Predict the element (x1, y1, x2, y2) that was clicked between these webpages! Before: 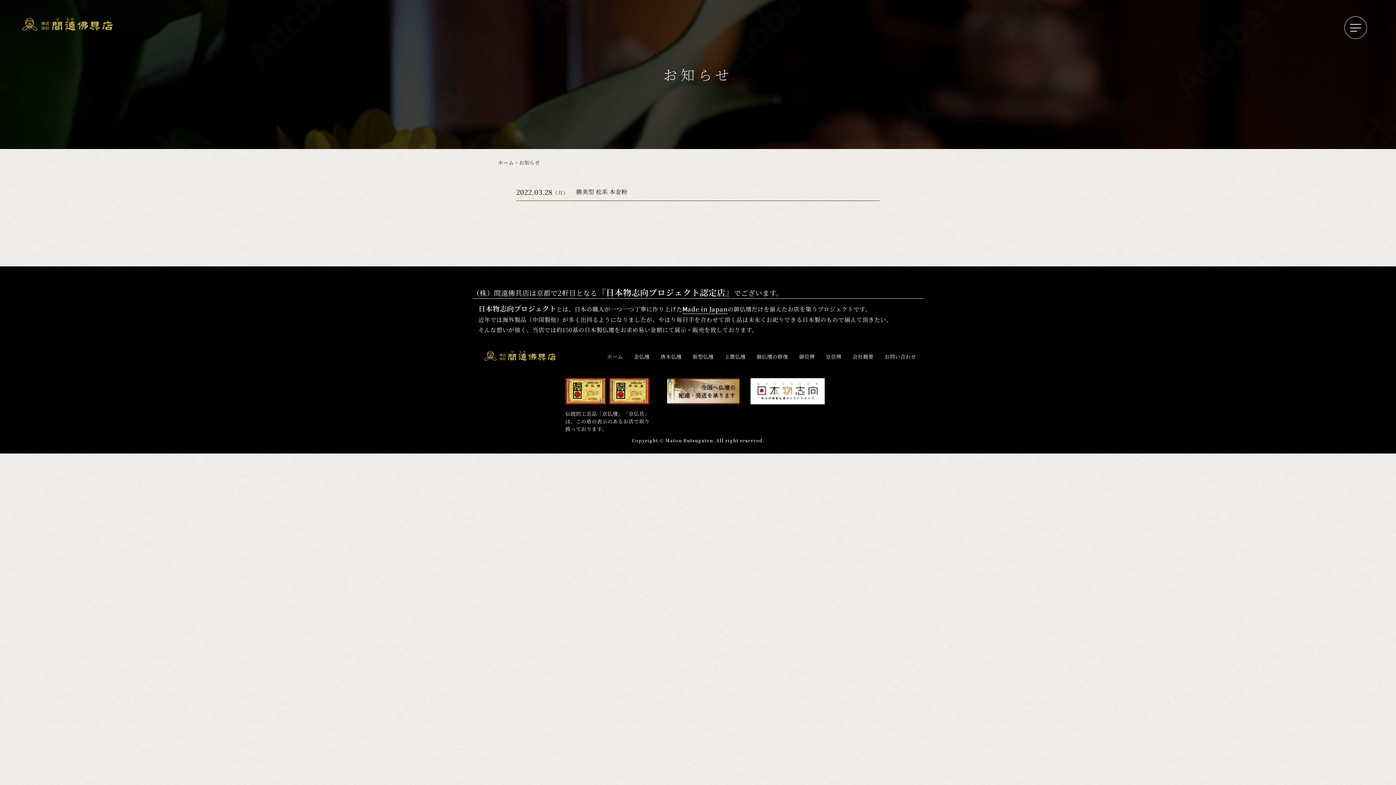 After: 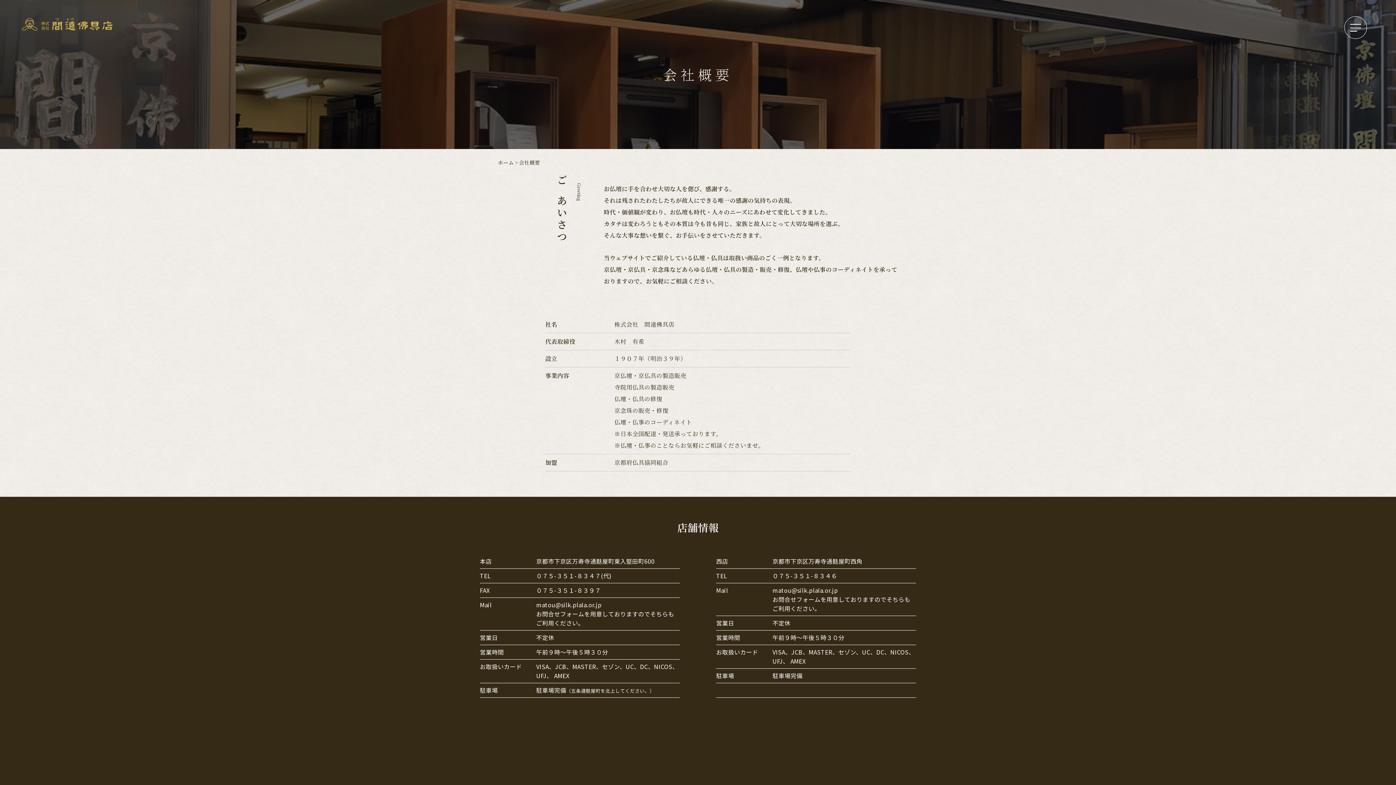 Action: label: 会社概要 bbox: (852, 353, 873, 360)